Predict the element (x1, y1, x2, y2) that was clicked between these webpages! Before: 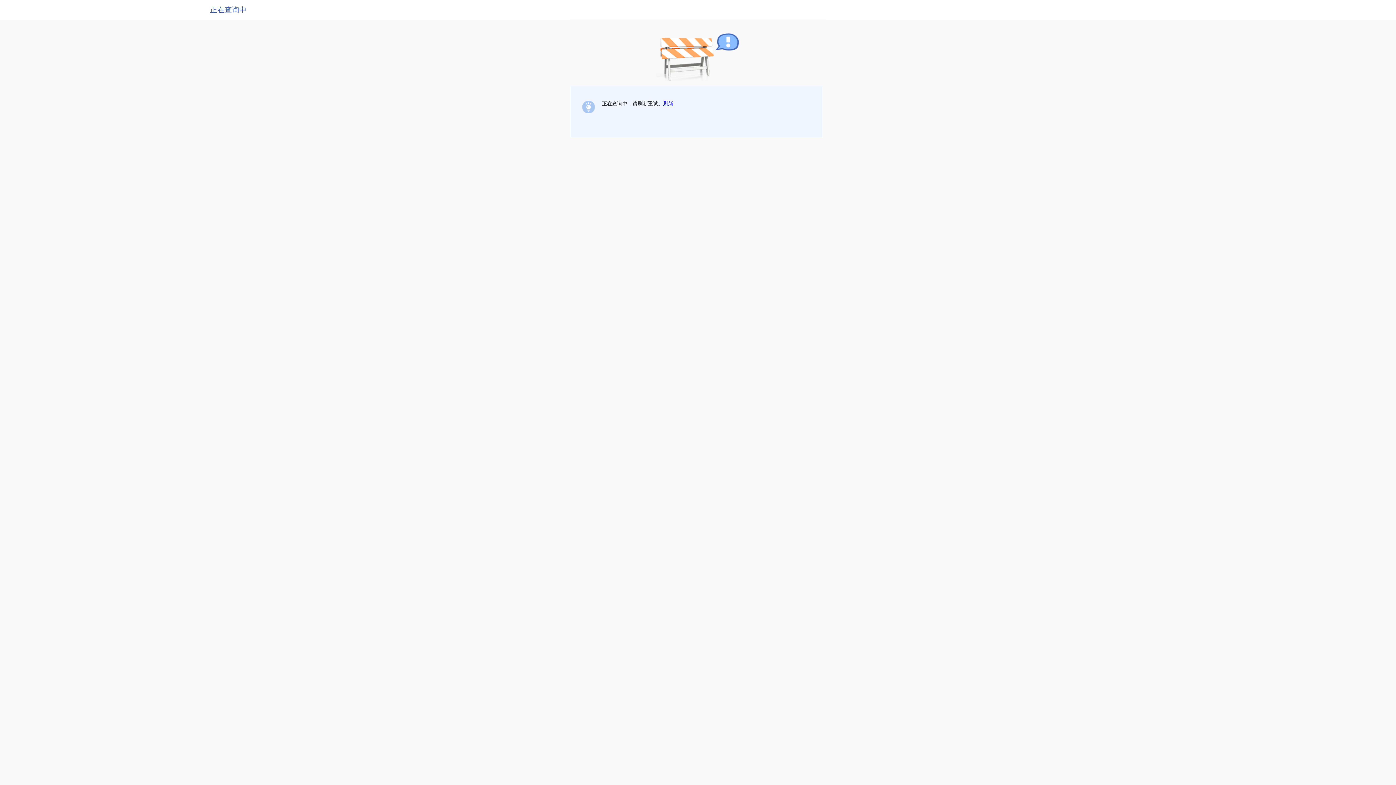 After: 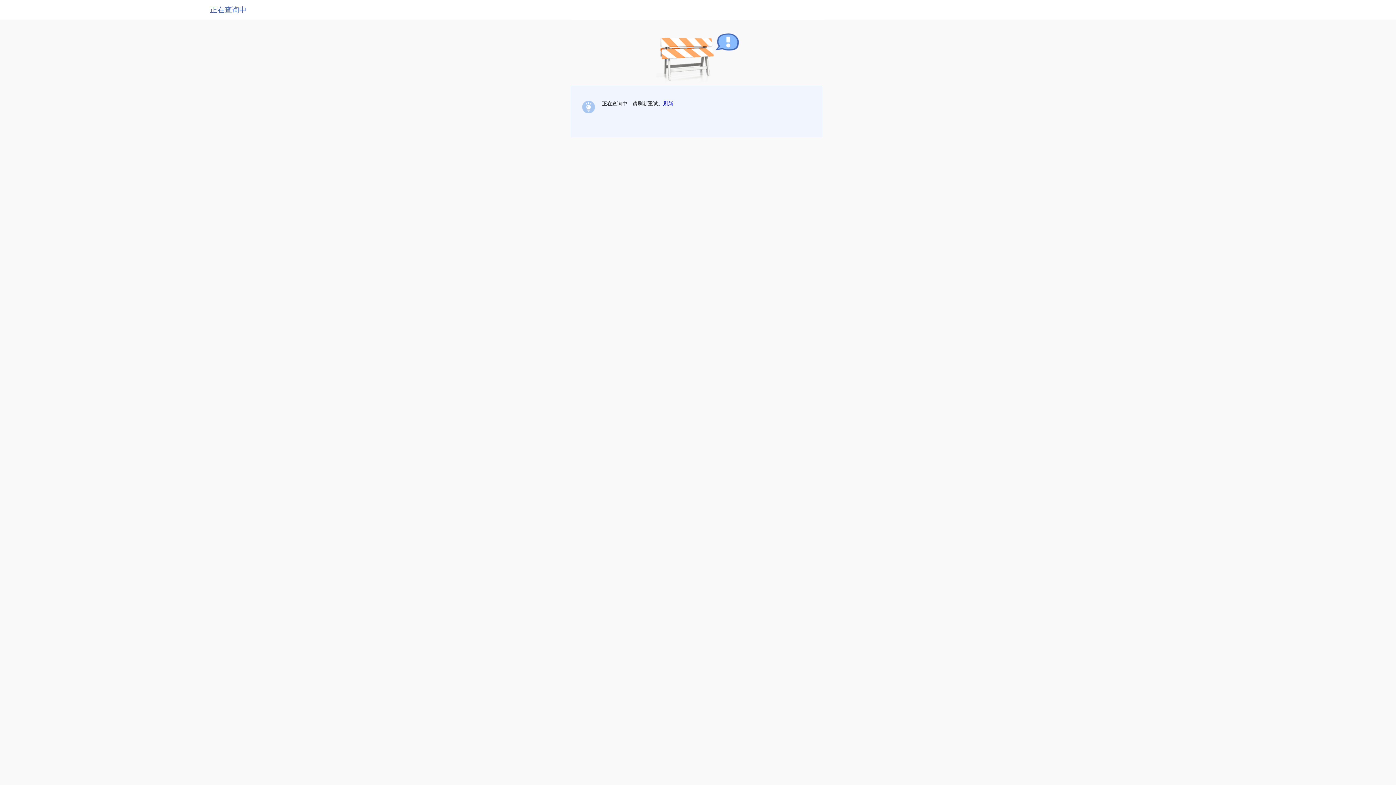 Action: bbox: (663, 100, 673, 106) label: 刷新